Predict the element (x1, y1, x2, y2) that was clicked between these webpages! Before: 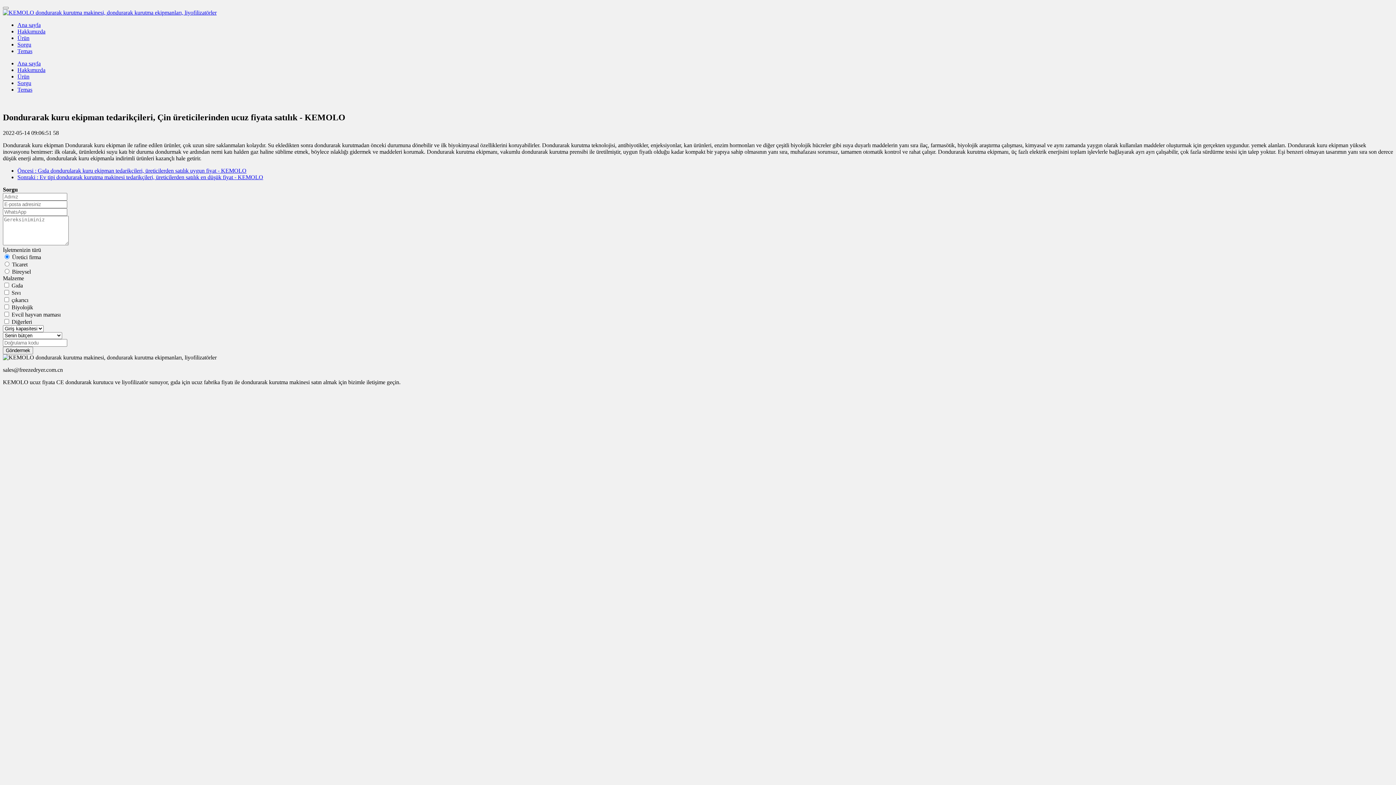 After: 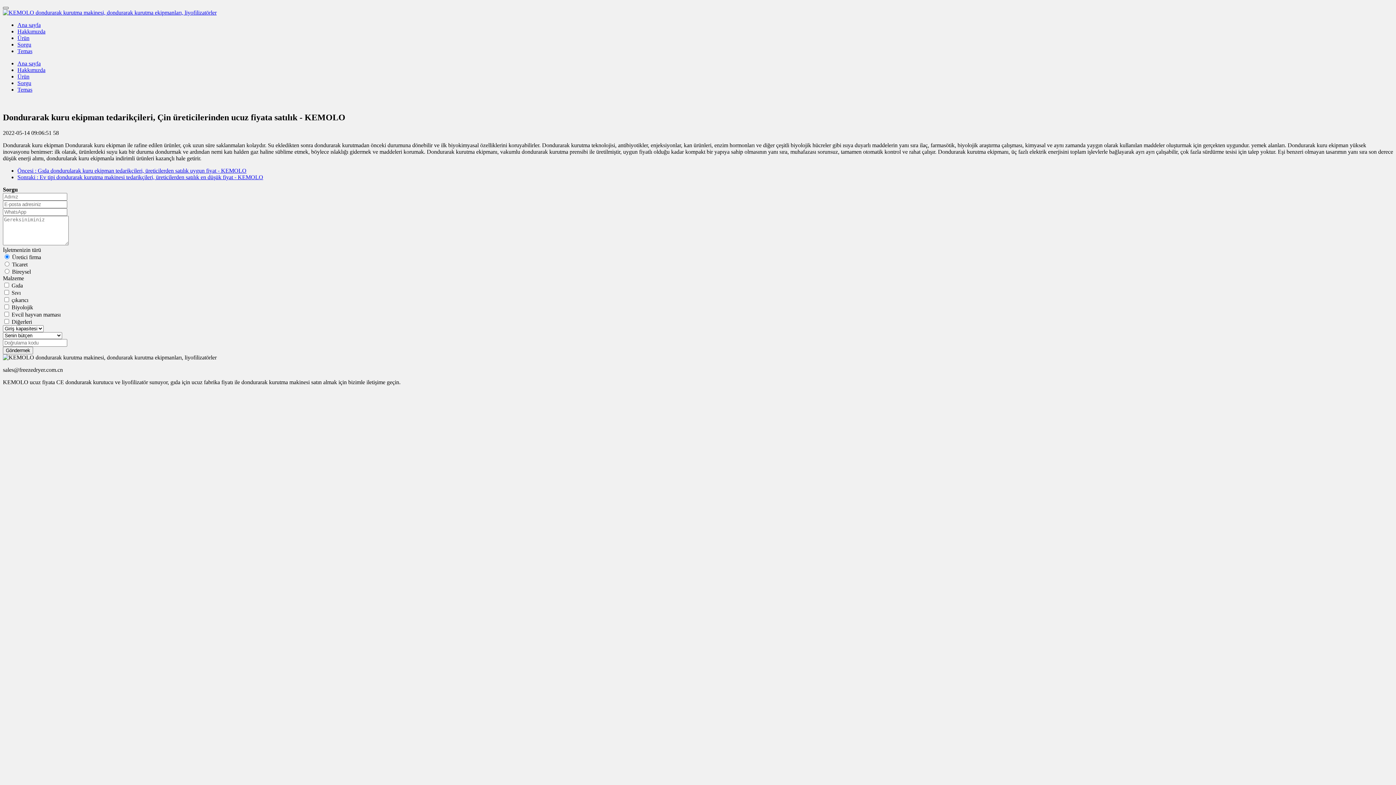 Action: bbox: (2, 6, 8, 9) label: Toggle navigation